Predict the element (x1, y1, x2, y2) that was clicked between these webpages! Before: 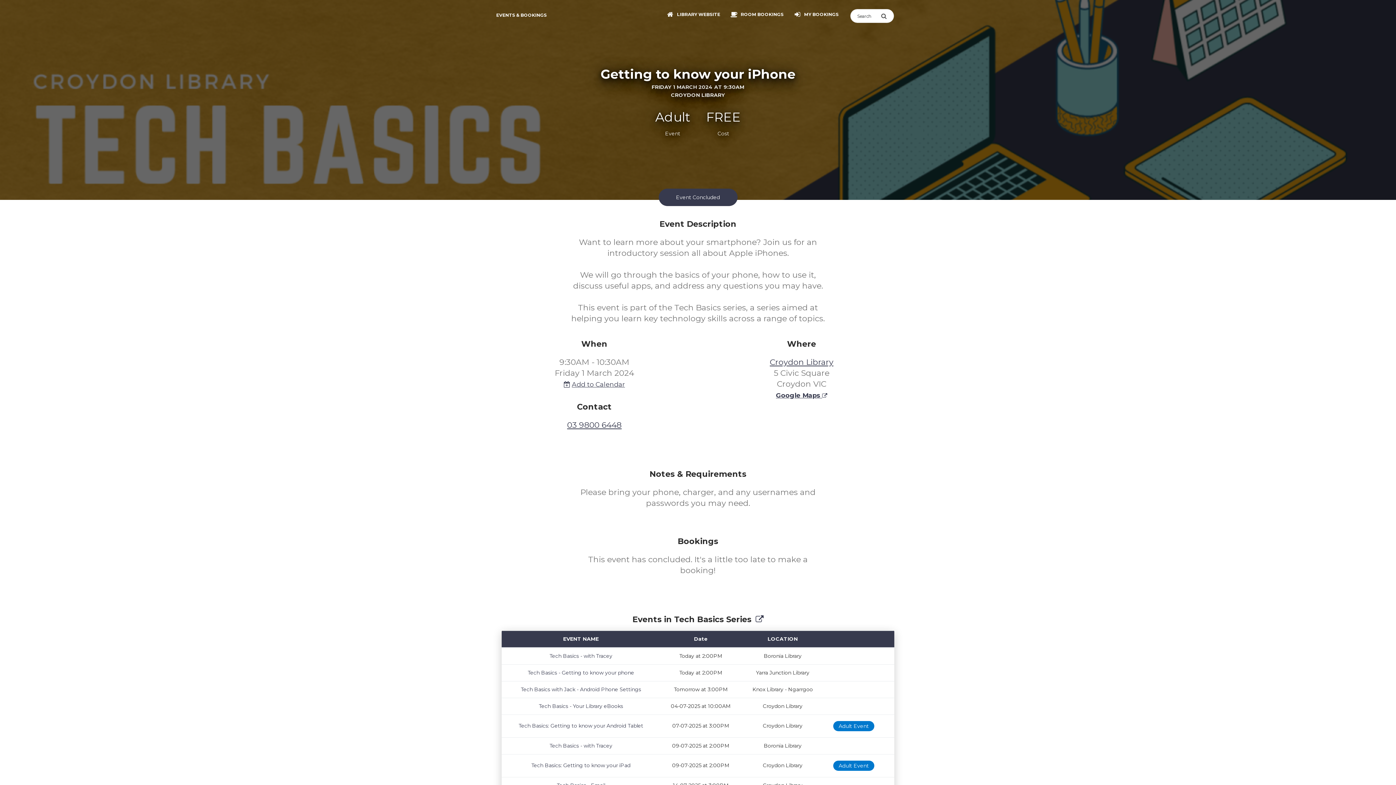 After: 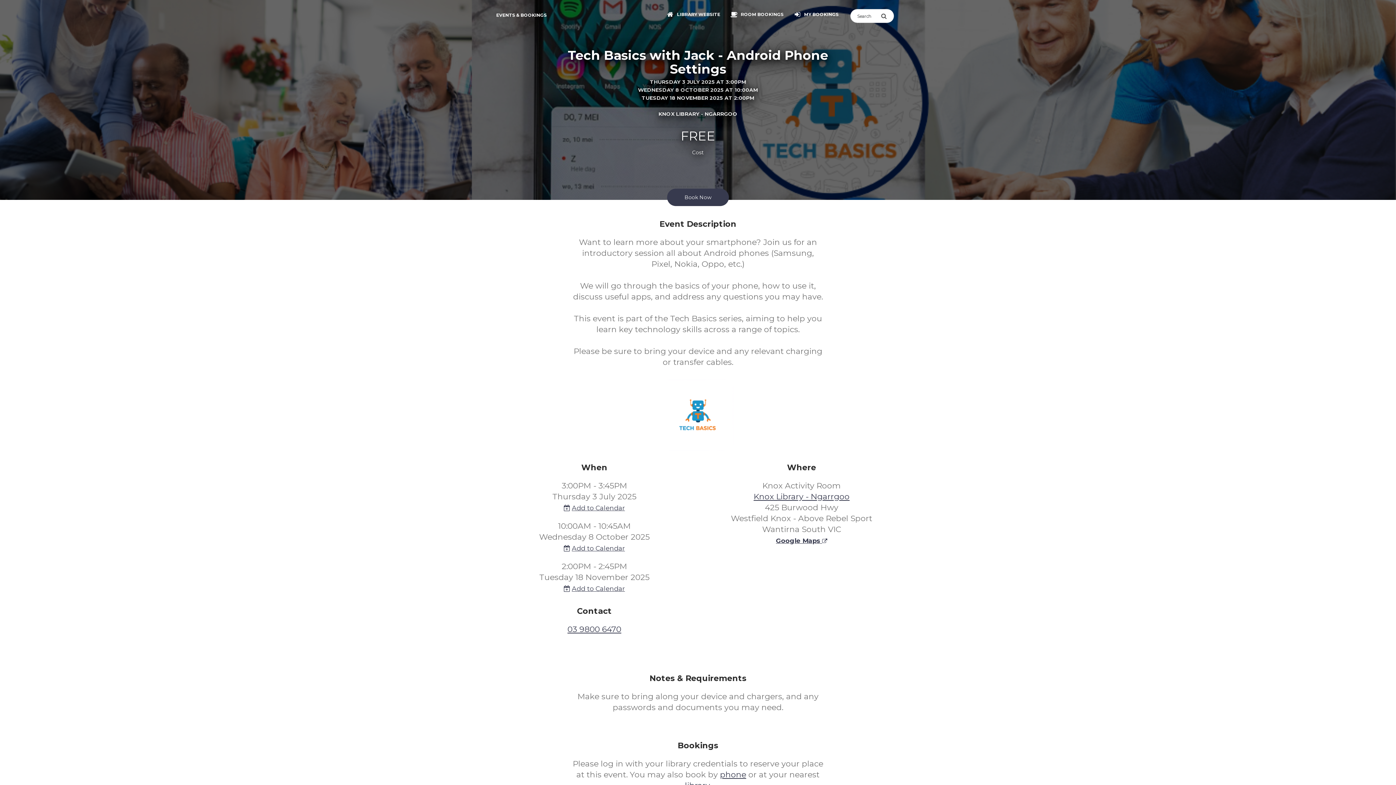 Action: bbox: (520, 686, 641, 693) label: Tech Basics with Jack - Android Phone Settings